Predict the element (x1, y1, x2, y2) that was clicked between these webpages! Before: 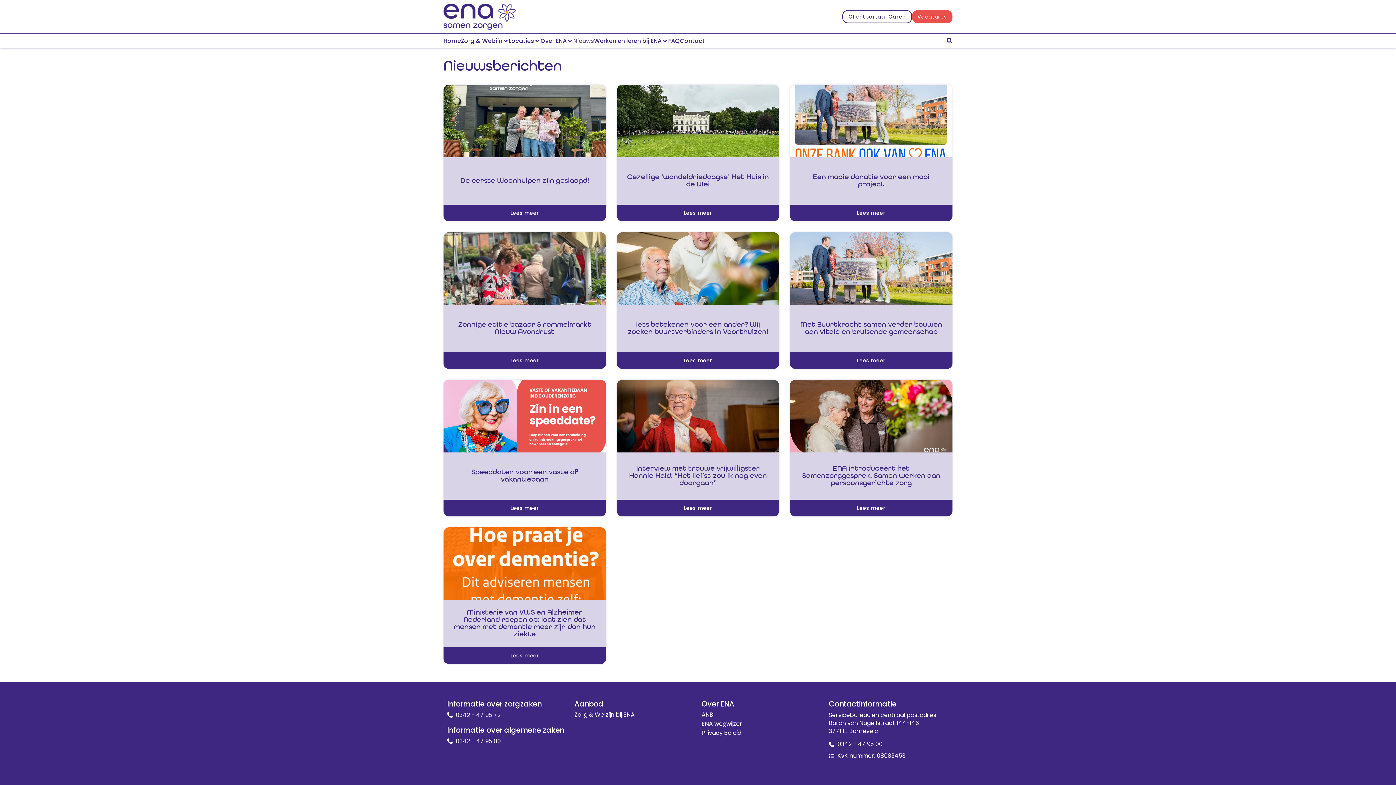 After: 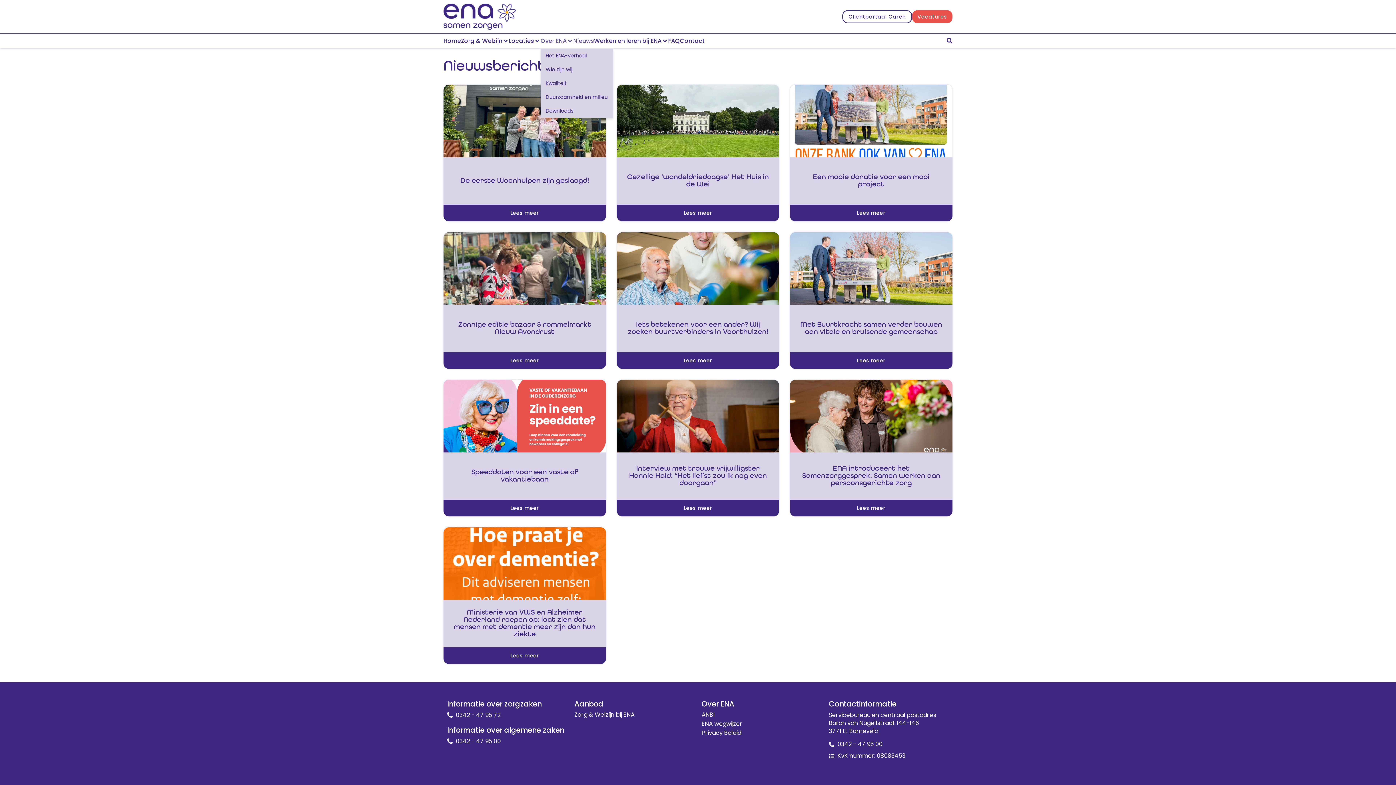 Action: label: Over ENA bbox: (540, 37, 566, 45)